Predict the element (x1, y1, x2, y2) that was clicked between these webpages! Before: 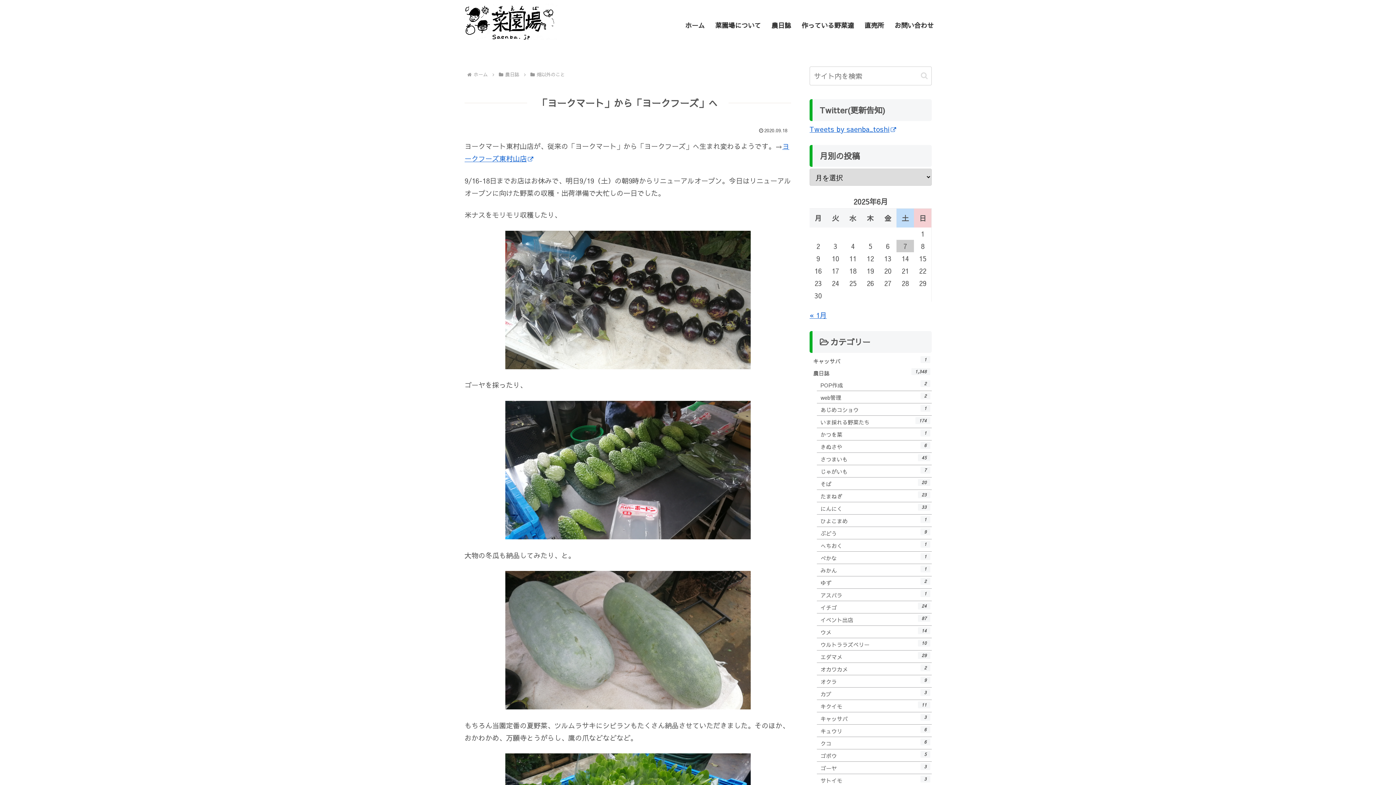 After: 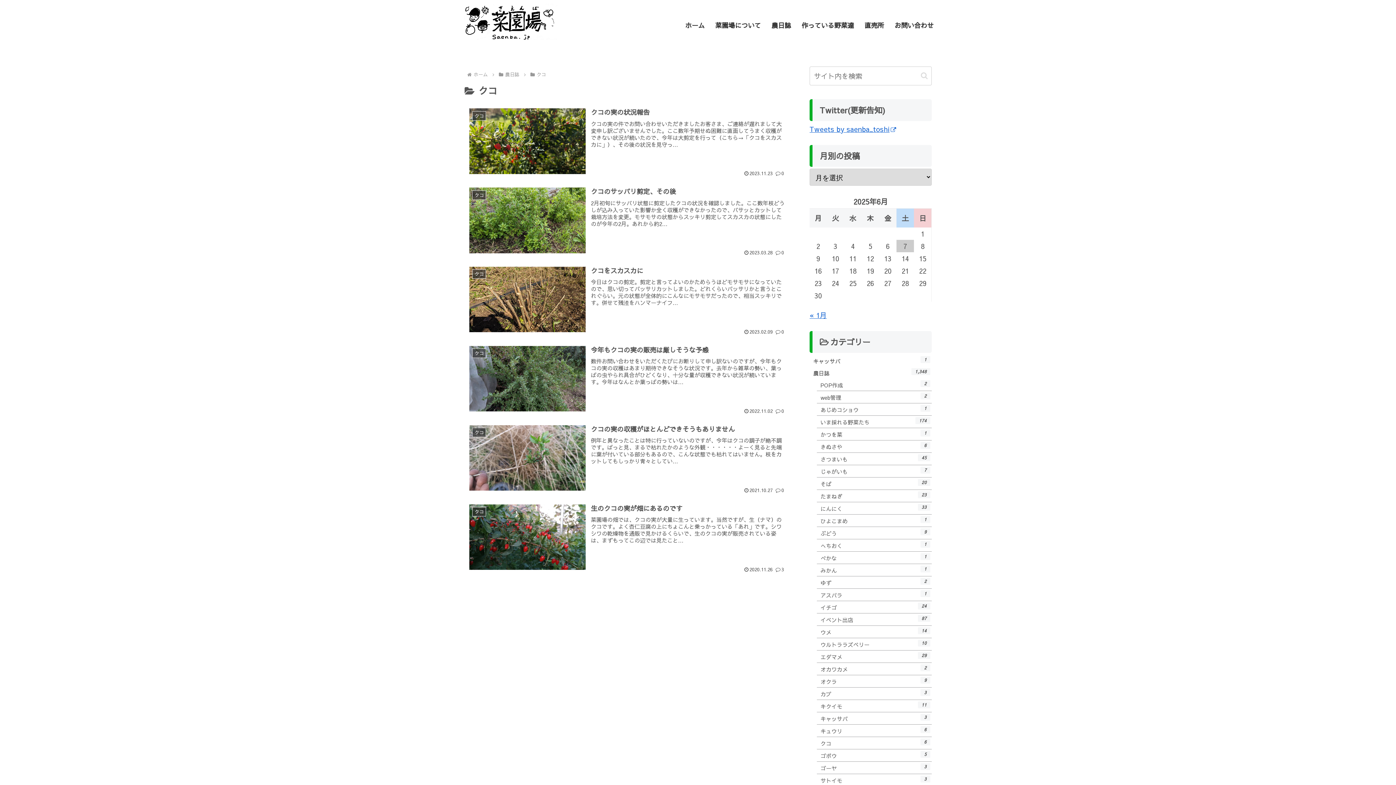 Action: bbox: (817, 737, 932, 749) label: クコ
6